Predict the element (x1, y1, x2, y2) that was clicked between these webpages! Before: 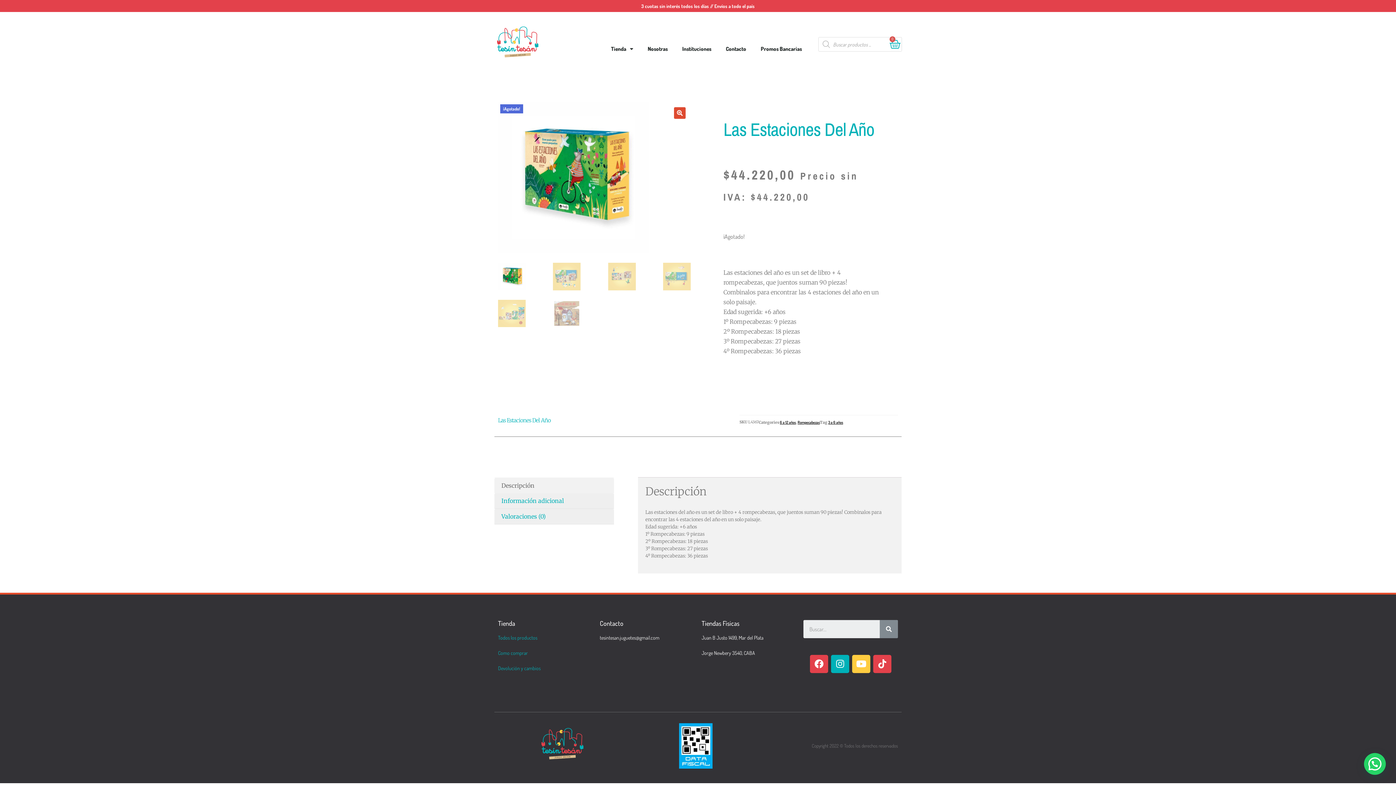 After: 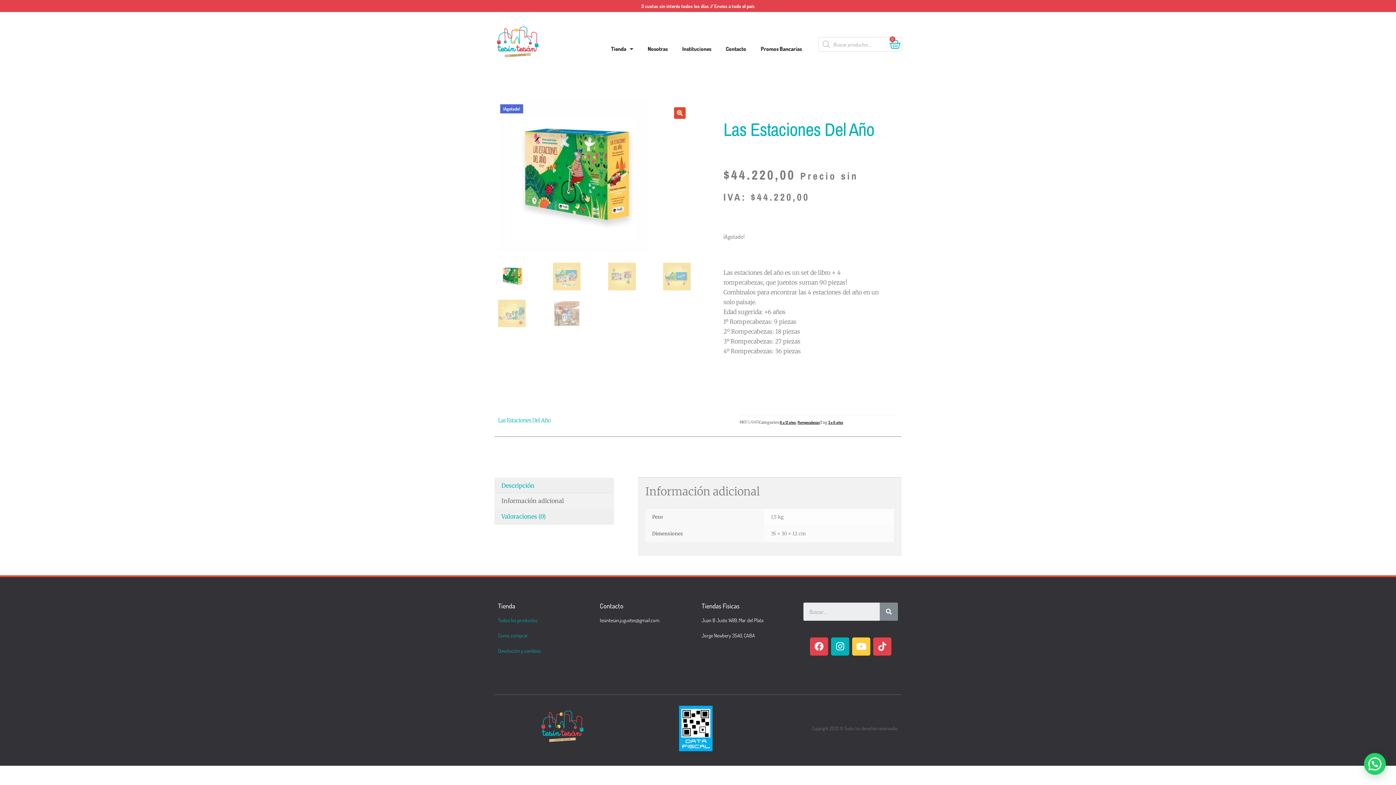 Action: label: Información adicional bbox: (494, 493, 614, 508)